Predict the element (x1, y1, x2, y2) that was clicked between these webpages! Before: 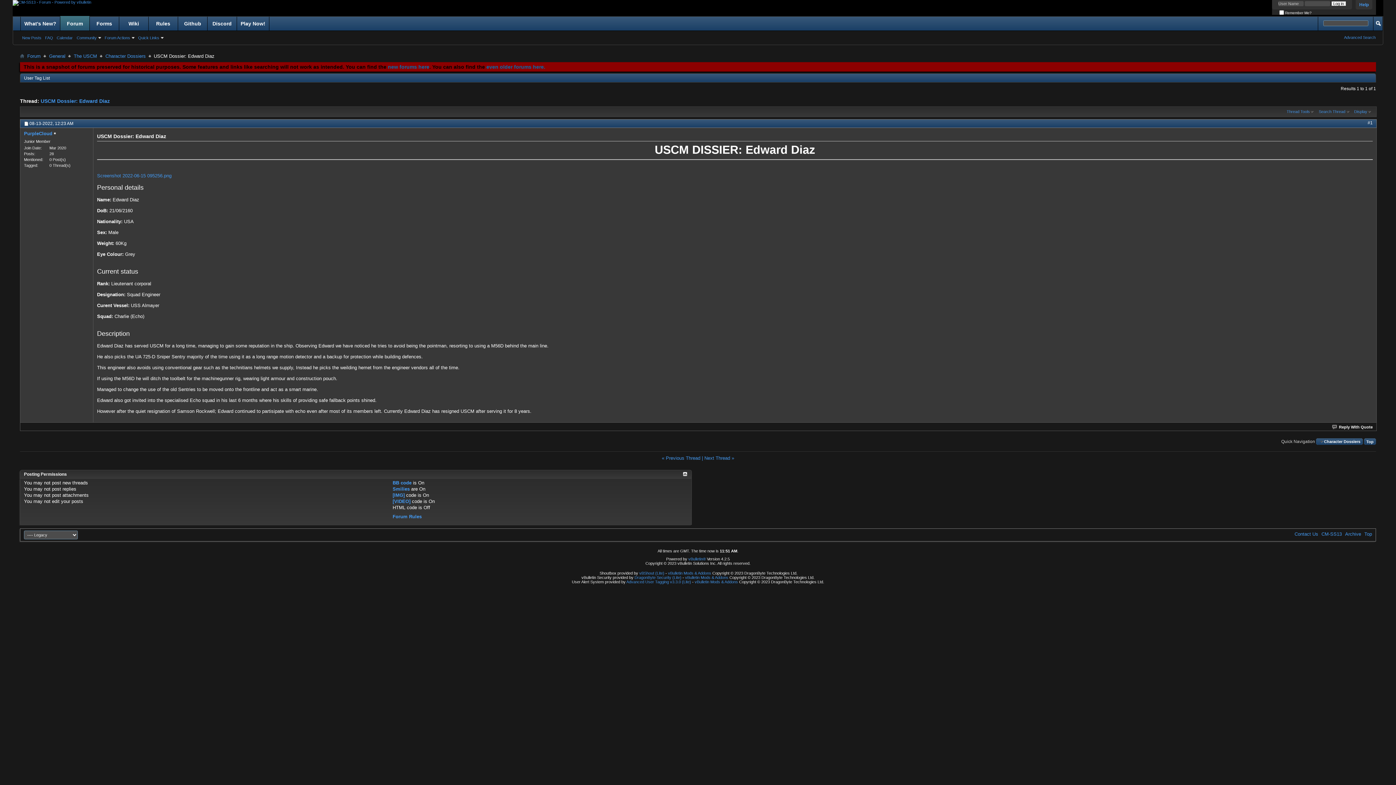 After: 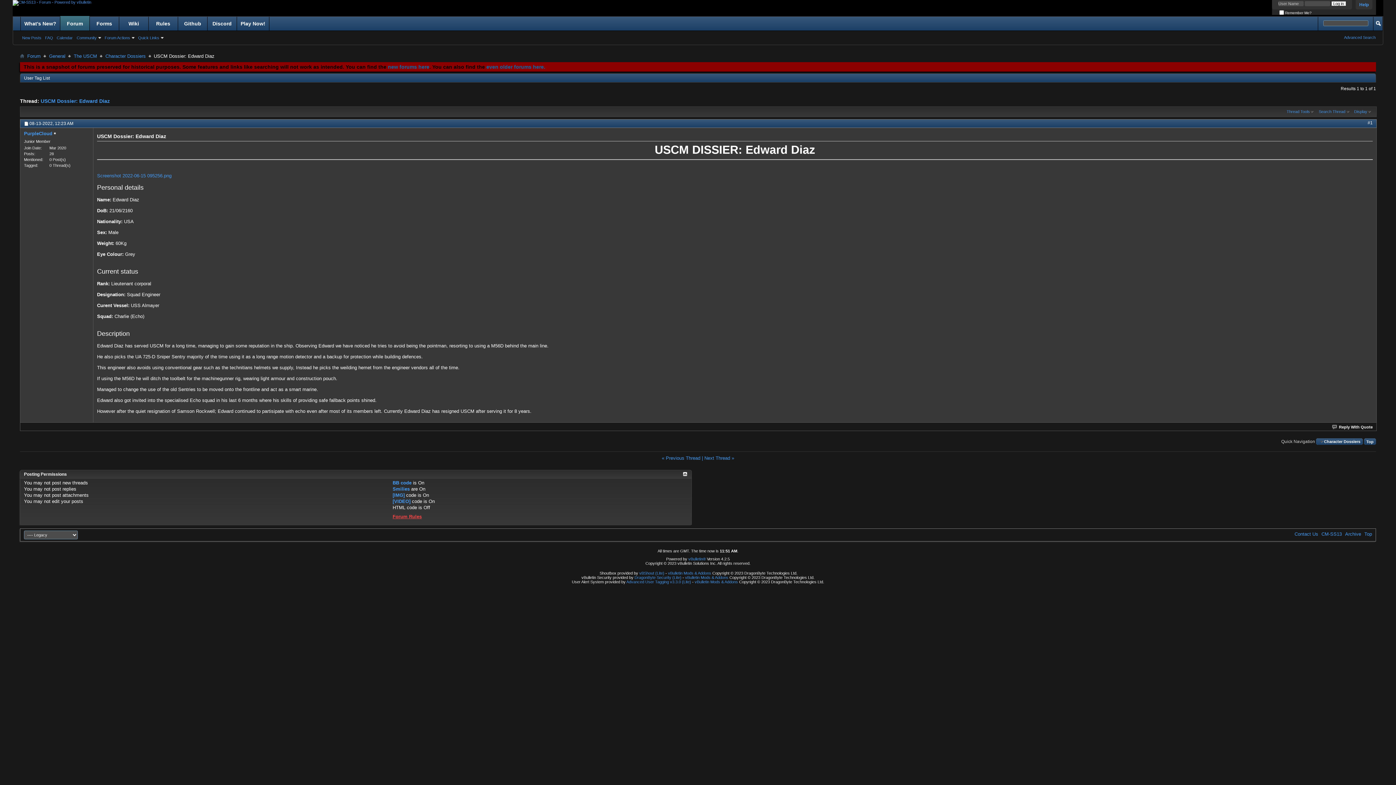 Action: label: Forum Rules bbox: (392, 514, 421, 519)